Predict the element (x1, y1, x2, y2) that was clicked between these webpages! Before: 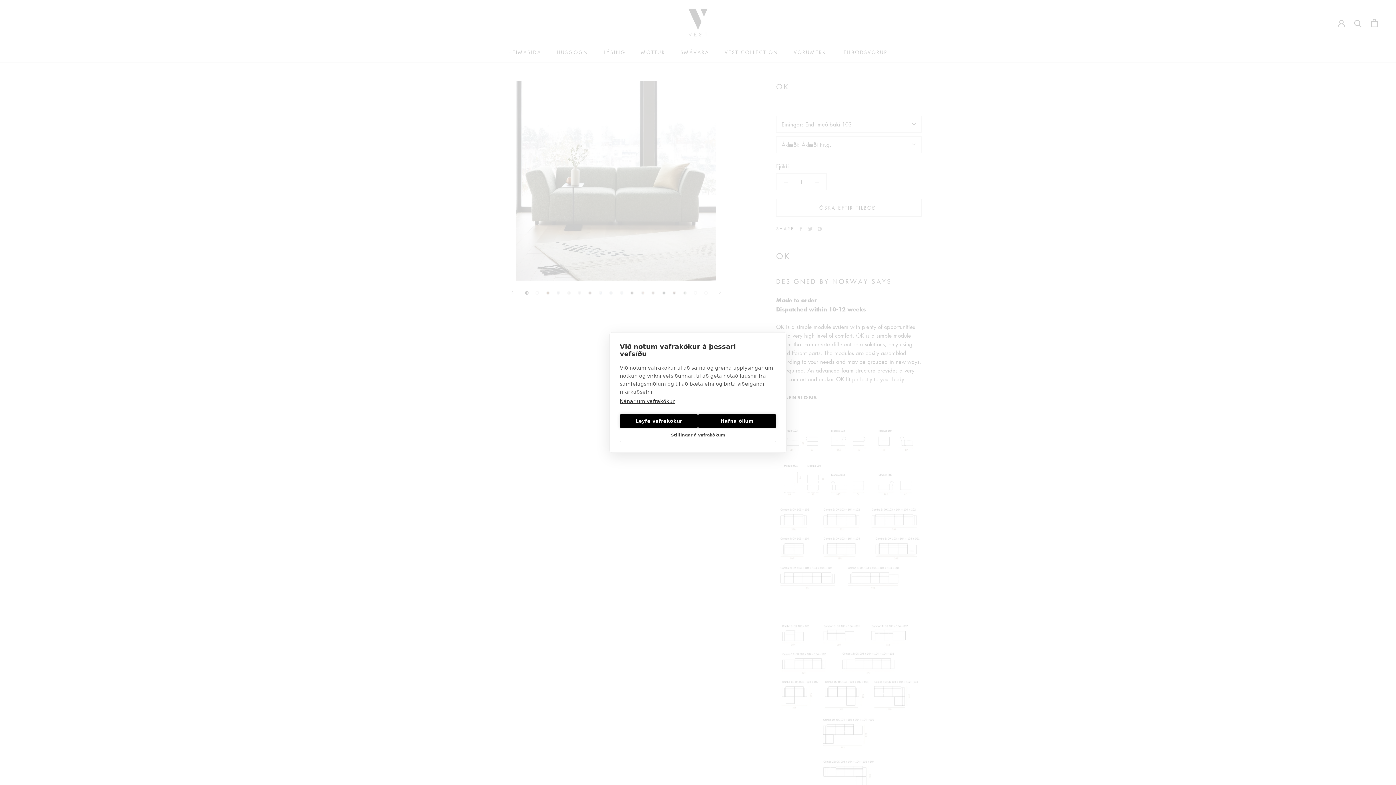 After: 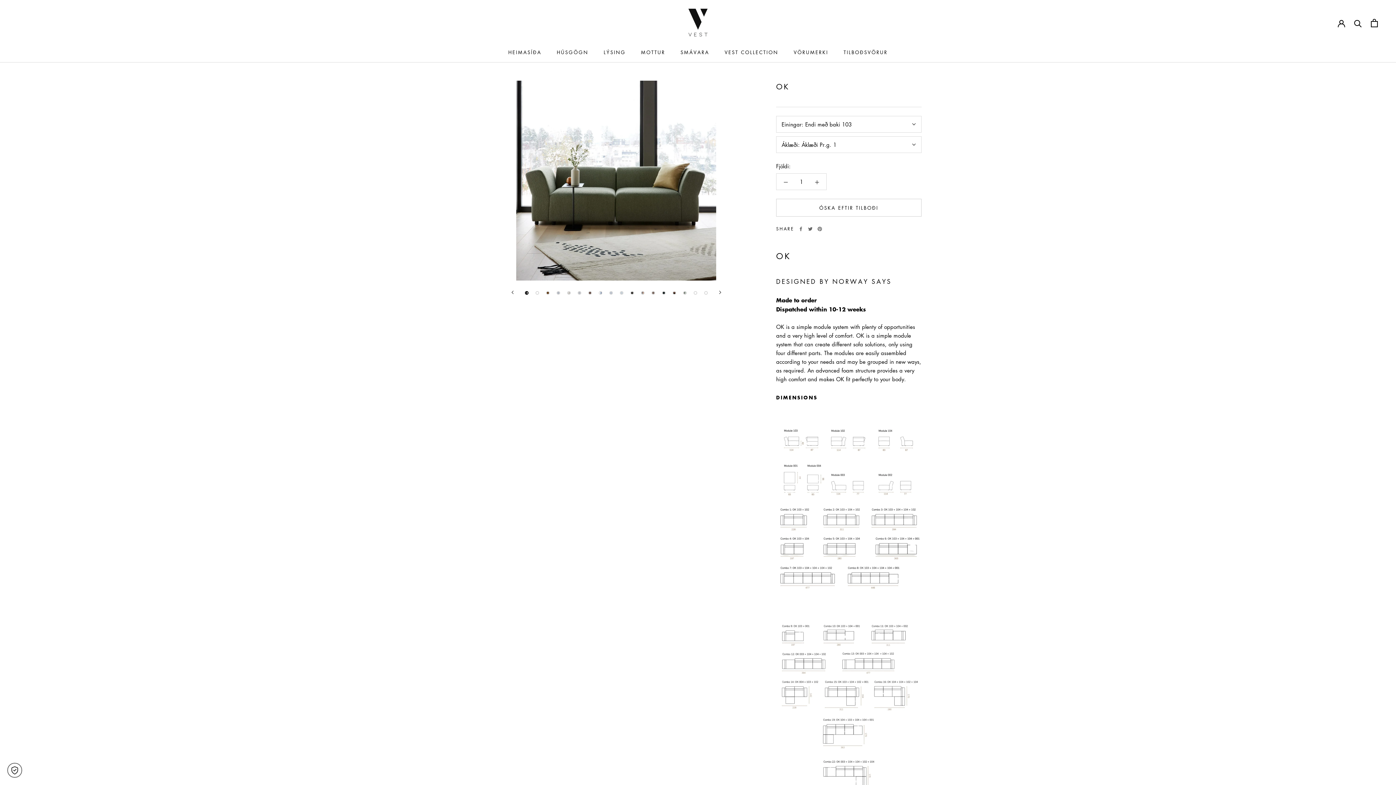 Action: label: Hafna öllum bbox: (698, 414, 776, 428)